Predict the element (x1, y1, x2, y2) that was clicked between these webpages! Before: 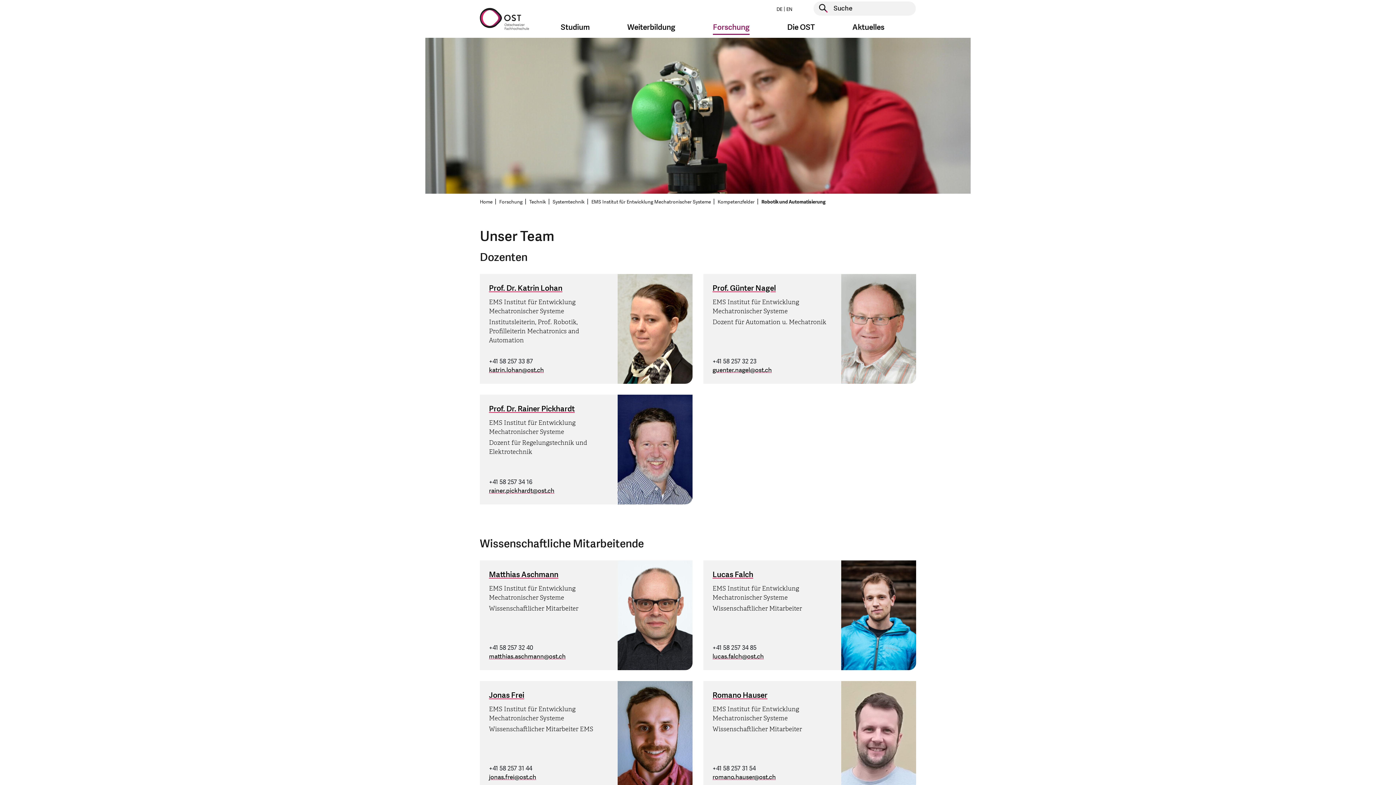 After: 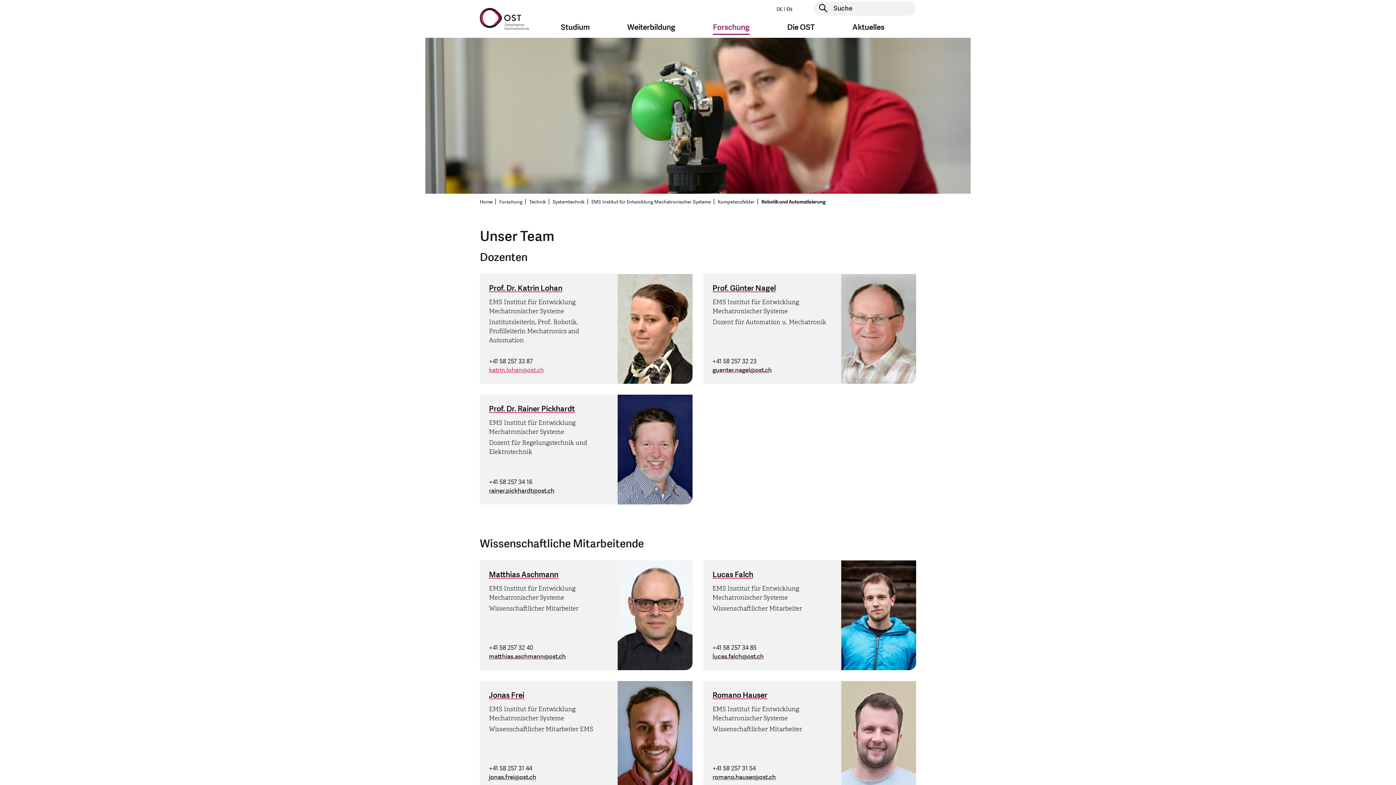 Action: bbox: (489, 366, 544, 374) label: katrin.lohan@ost.ch